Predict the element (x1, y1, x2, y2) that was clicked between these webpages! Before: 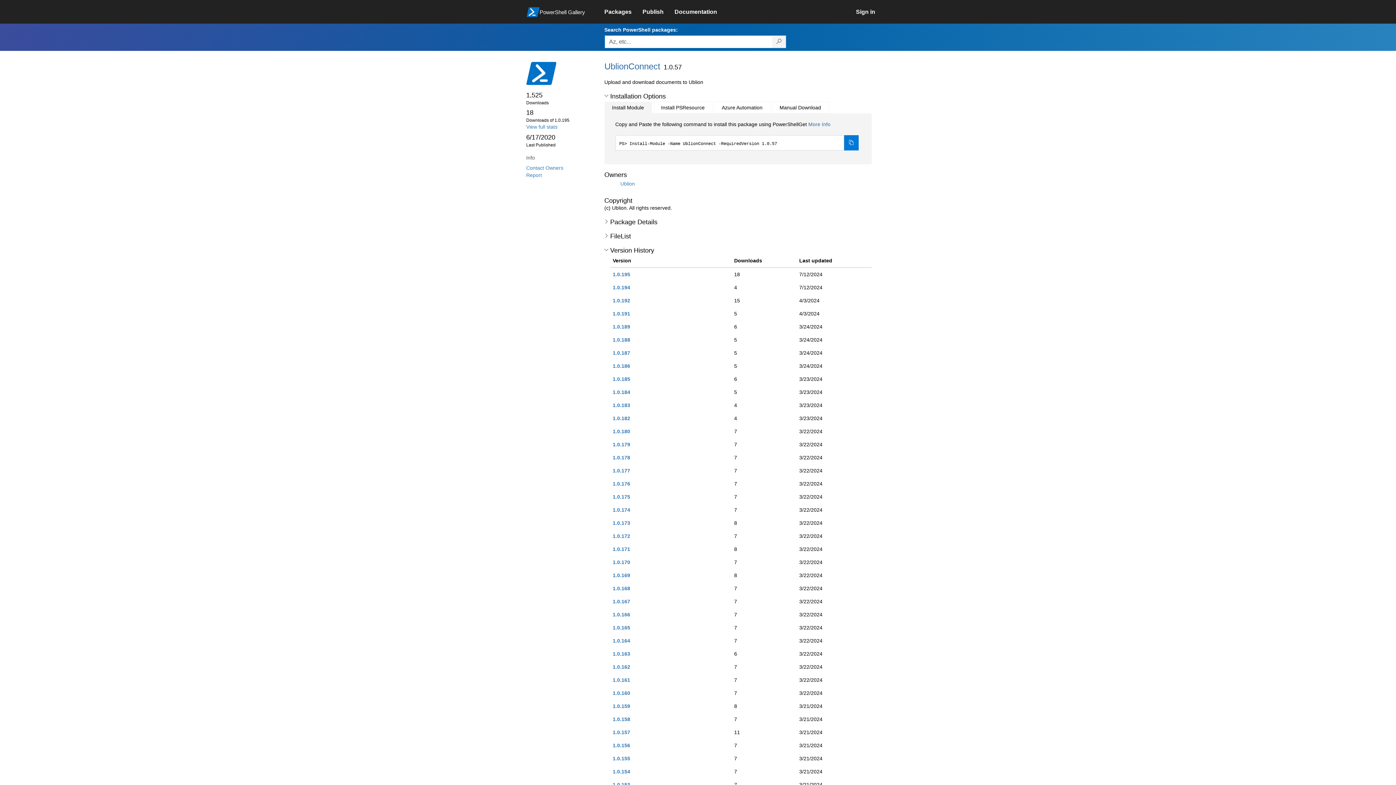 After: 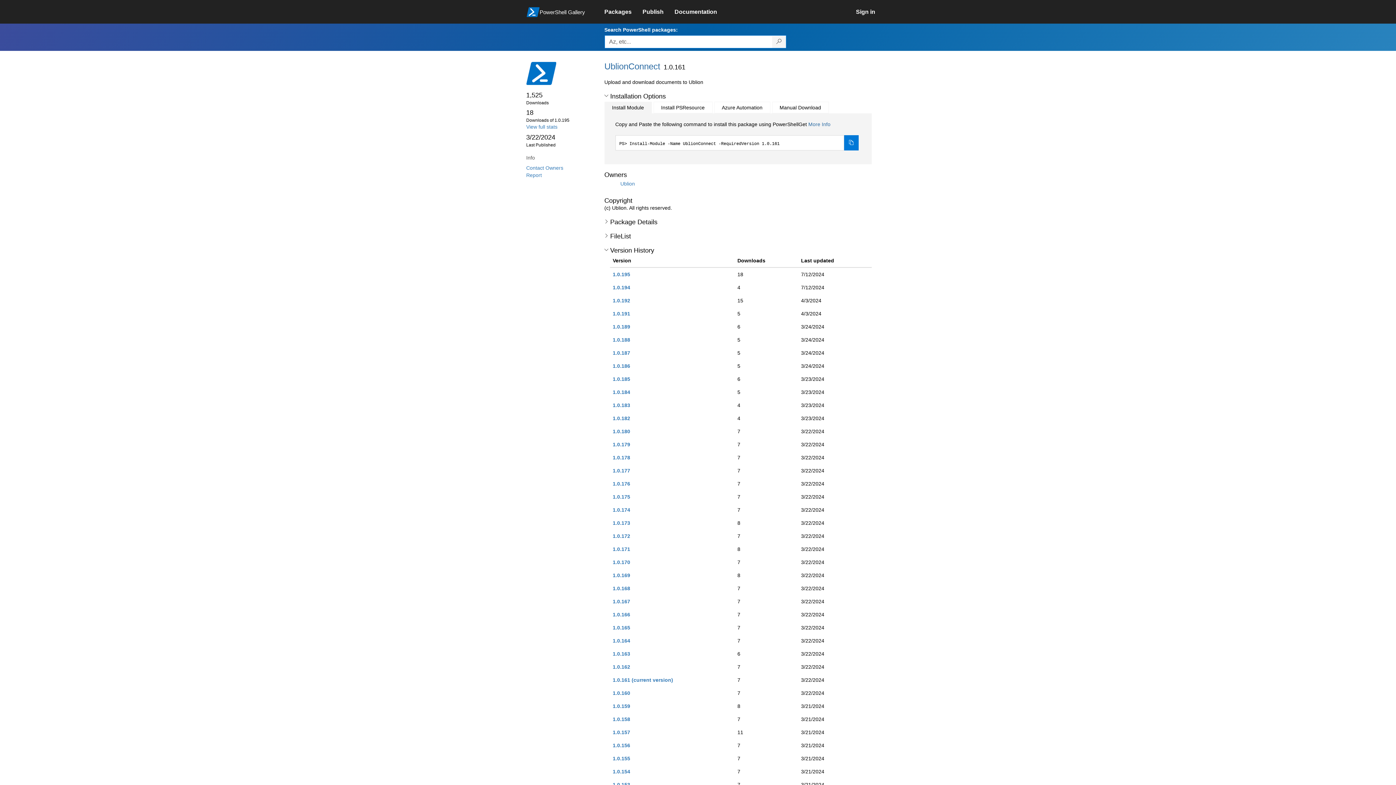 Action: bbox: (612, 677, 630, 683) label: 1.0.161